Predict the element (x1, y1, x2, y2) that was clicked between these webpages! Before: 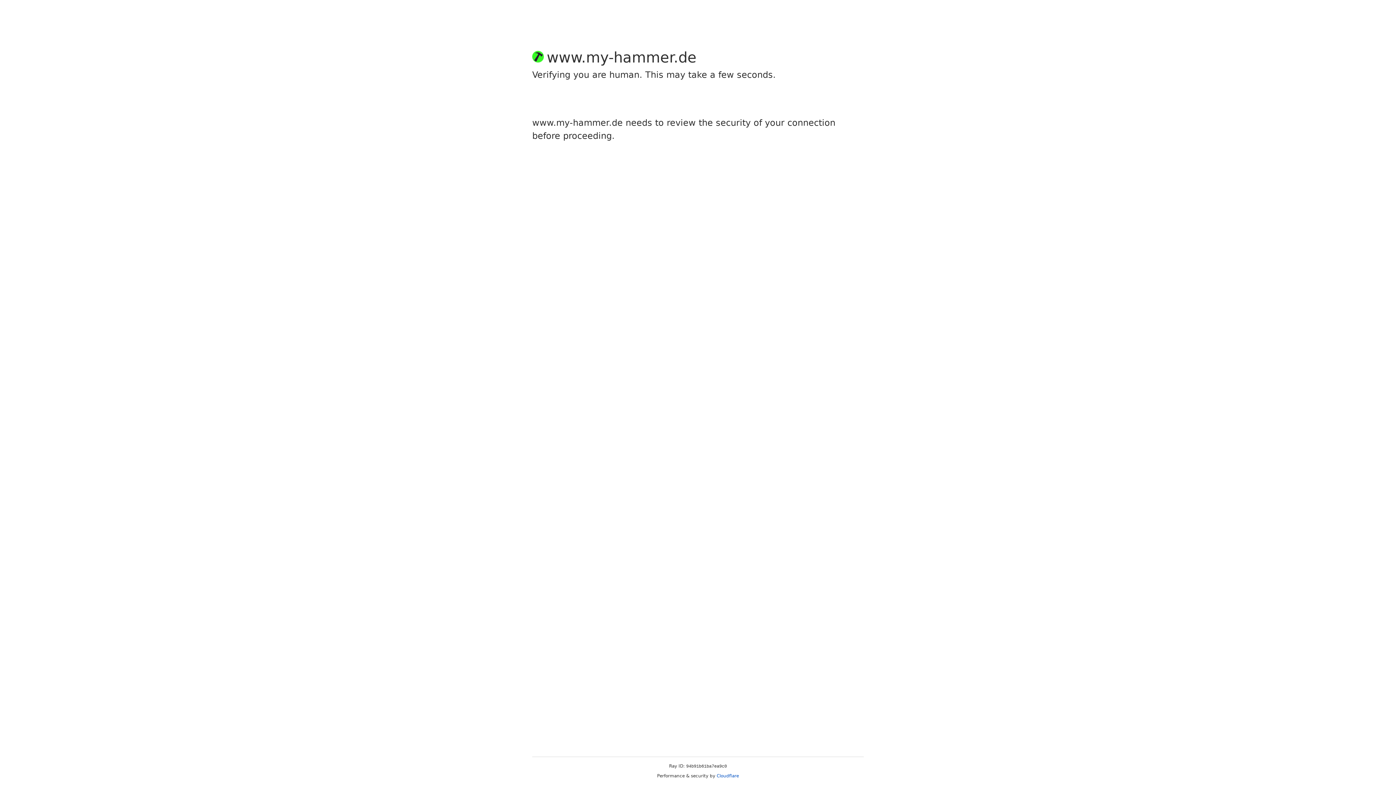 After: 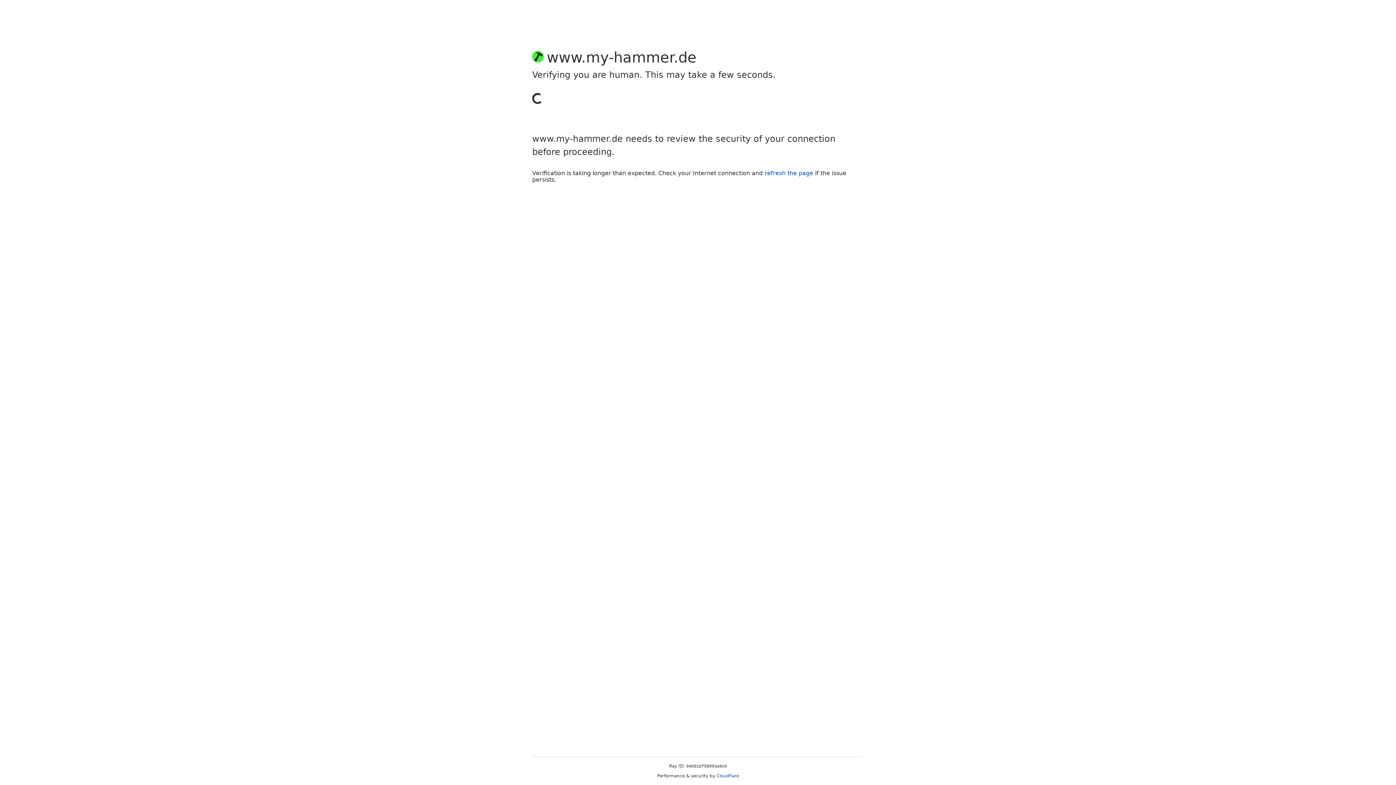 Action: label: Cloudflare bbox: (716, 773, 739, 778)